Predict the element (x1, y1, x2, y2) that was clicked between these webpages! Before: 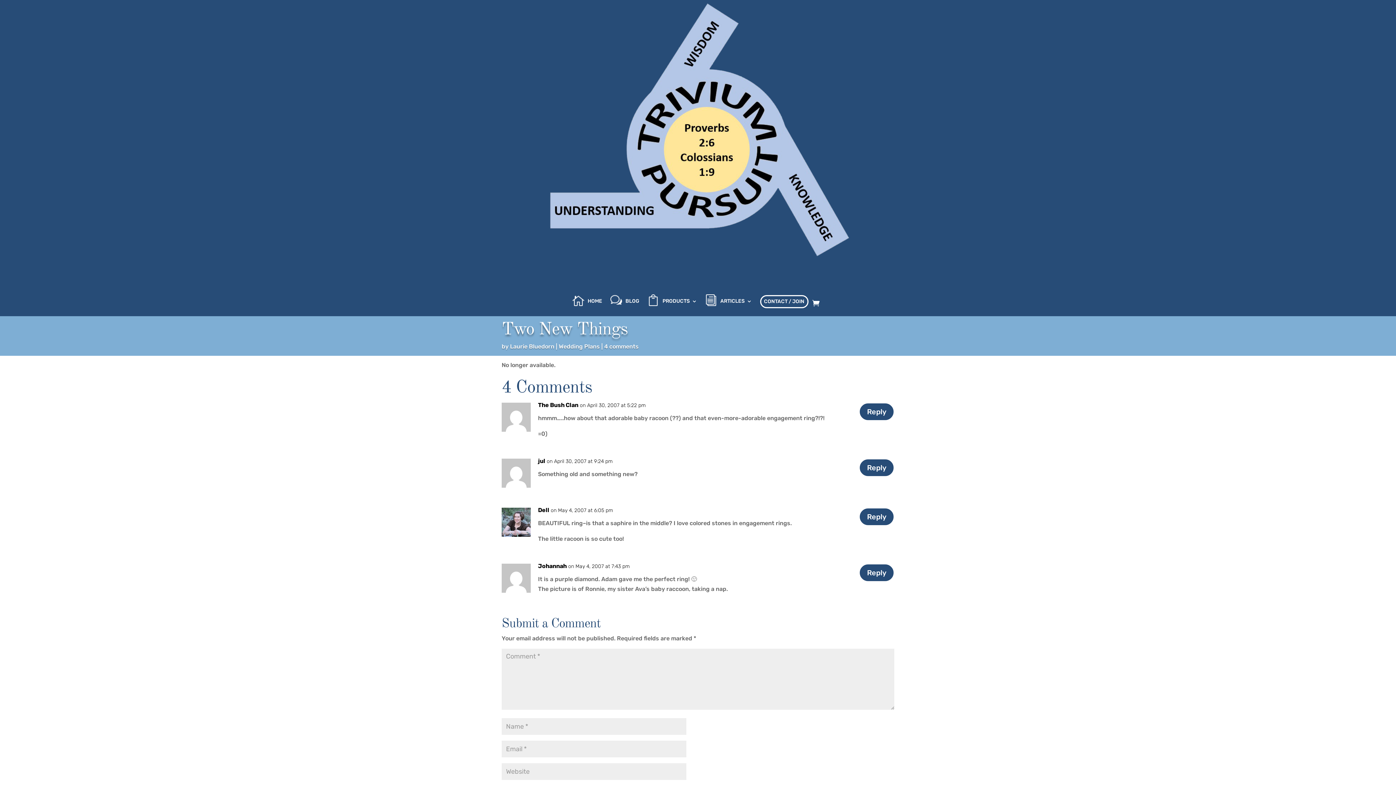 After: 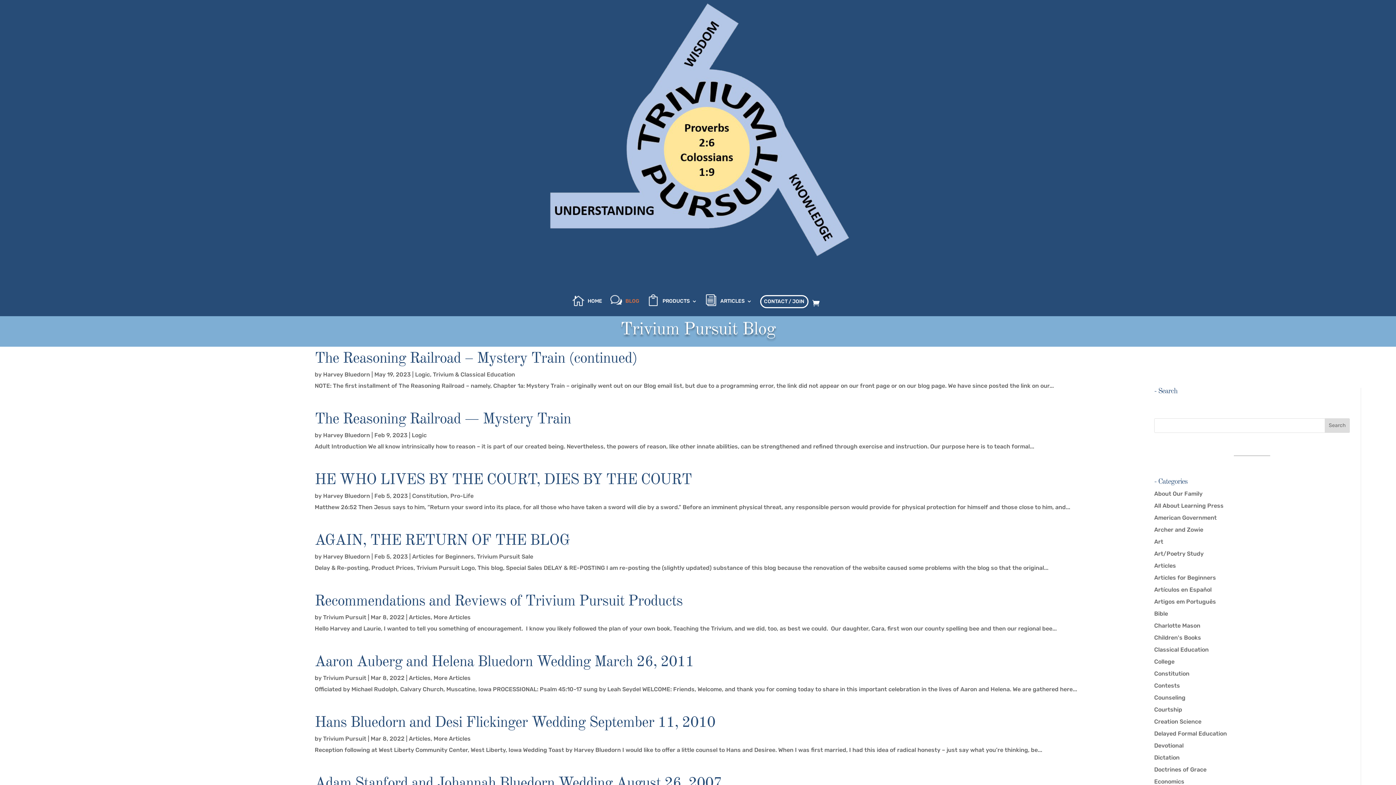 Action: label: BLOG bbox: (610, 298, 639, 310)